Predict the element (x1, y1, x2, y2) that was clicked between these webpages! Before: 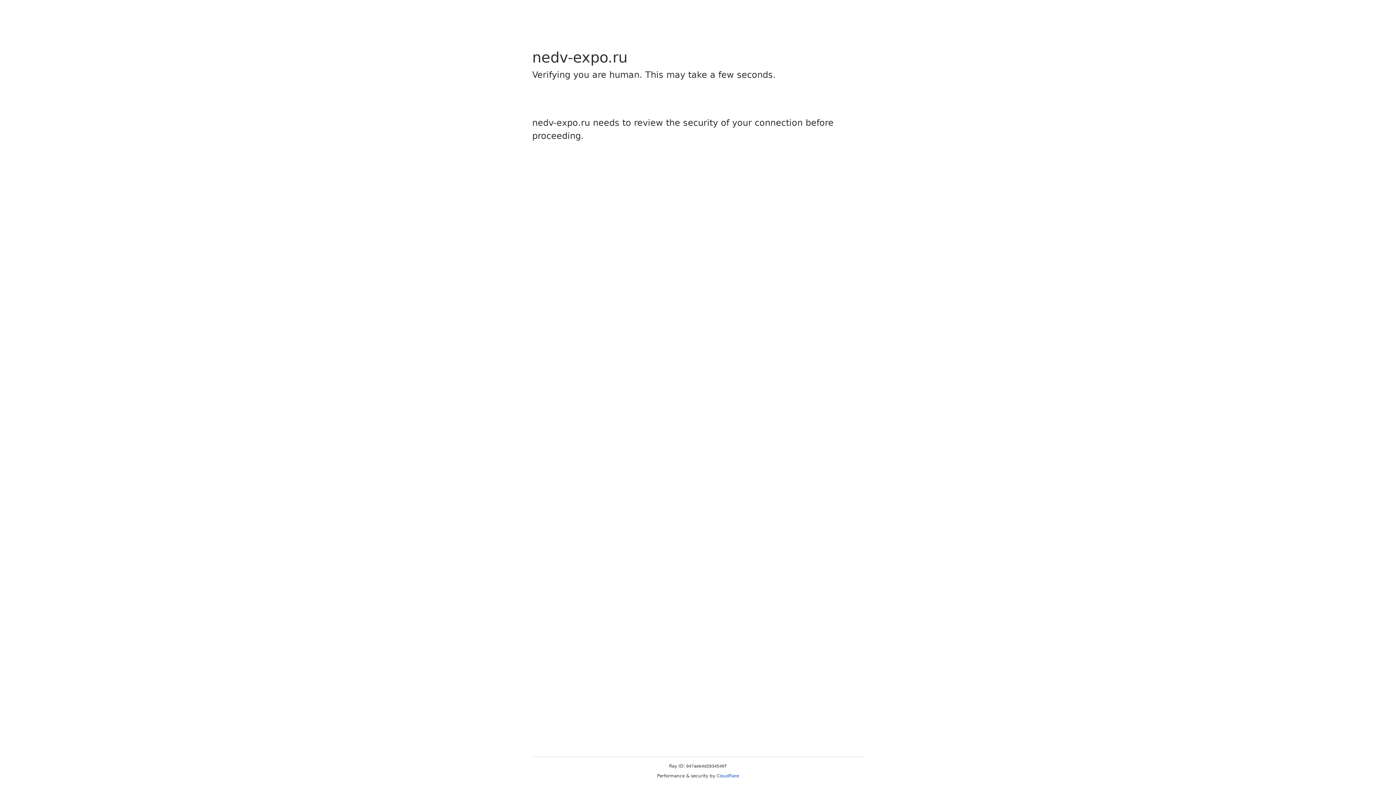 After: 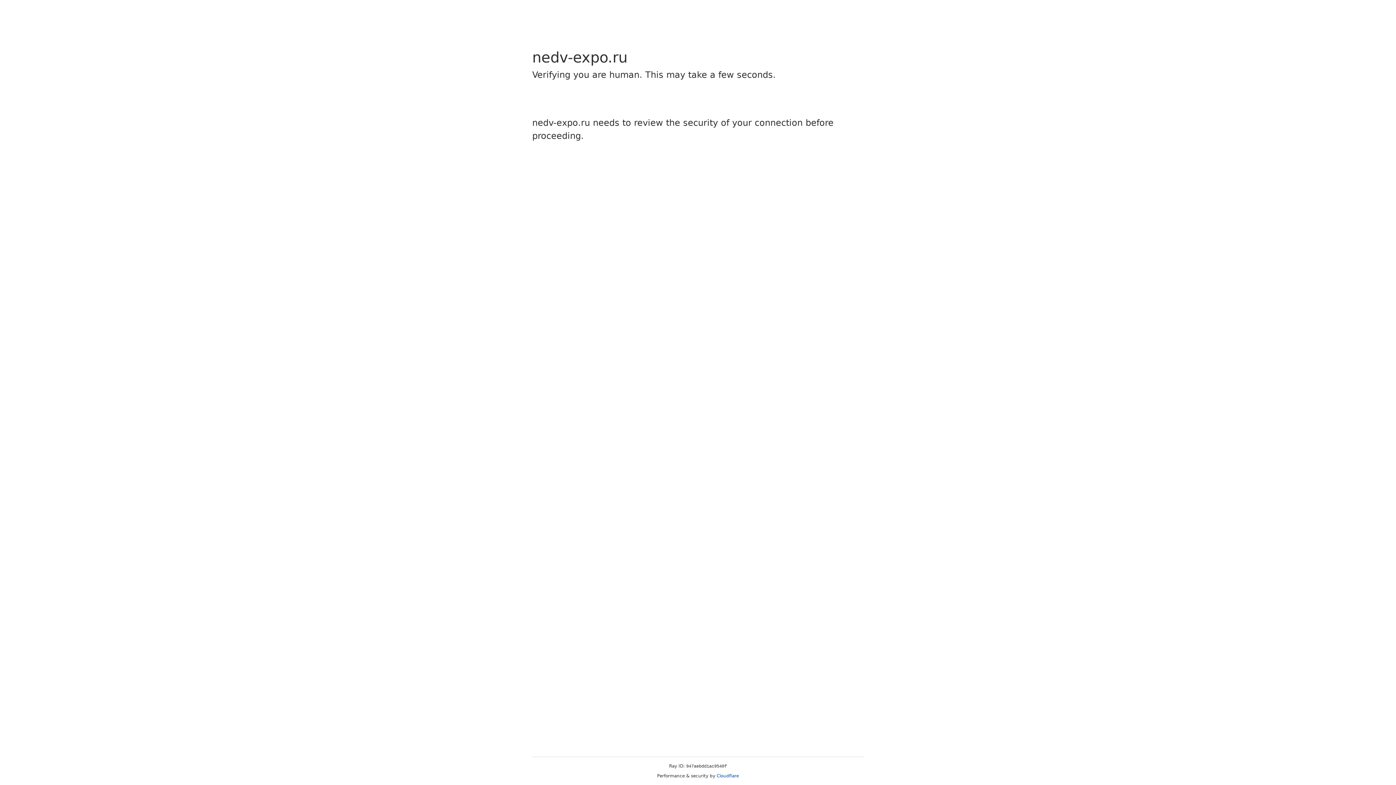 Action: label: Cloudflare bbox: (716, 773, 739, 778)